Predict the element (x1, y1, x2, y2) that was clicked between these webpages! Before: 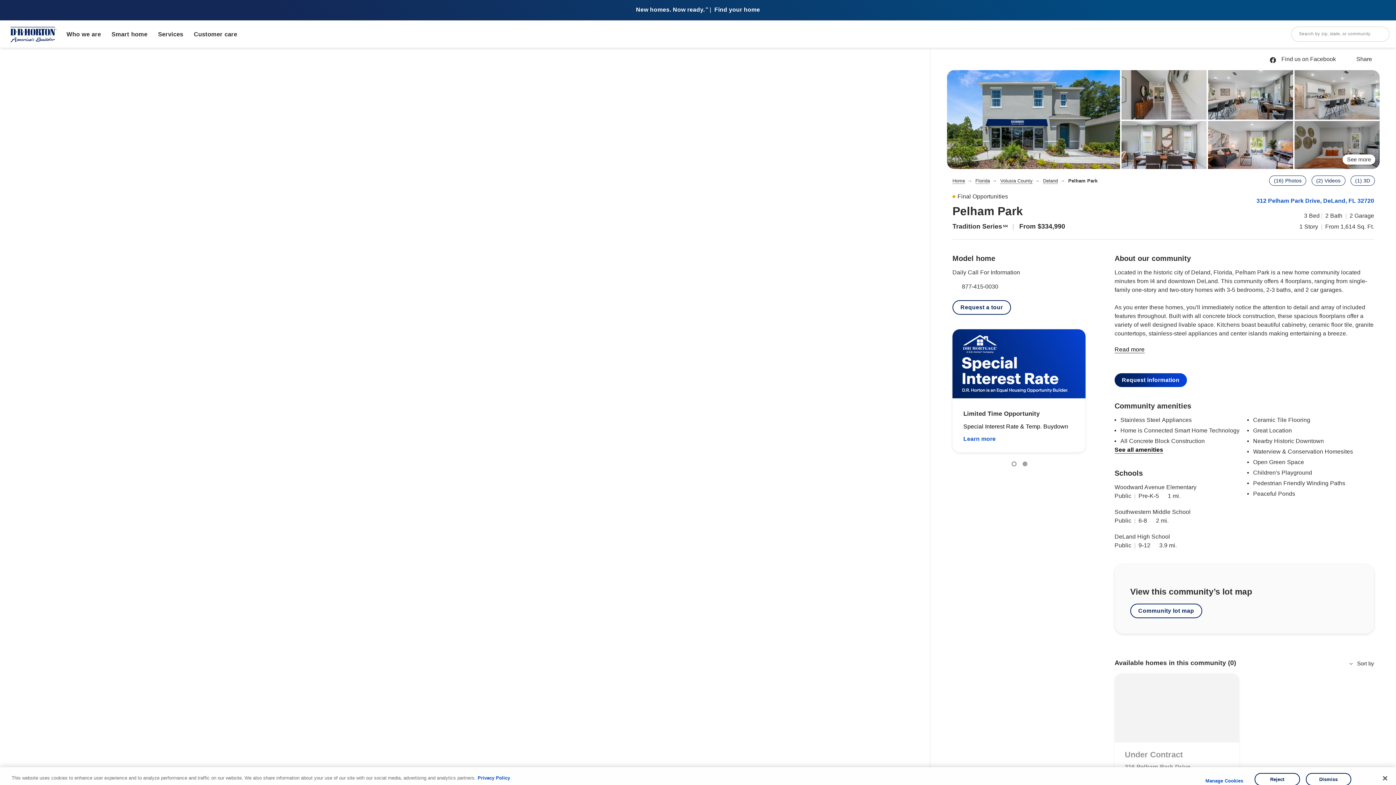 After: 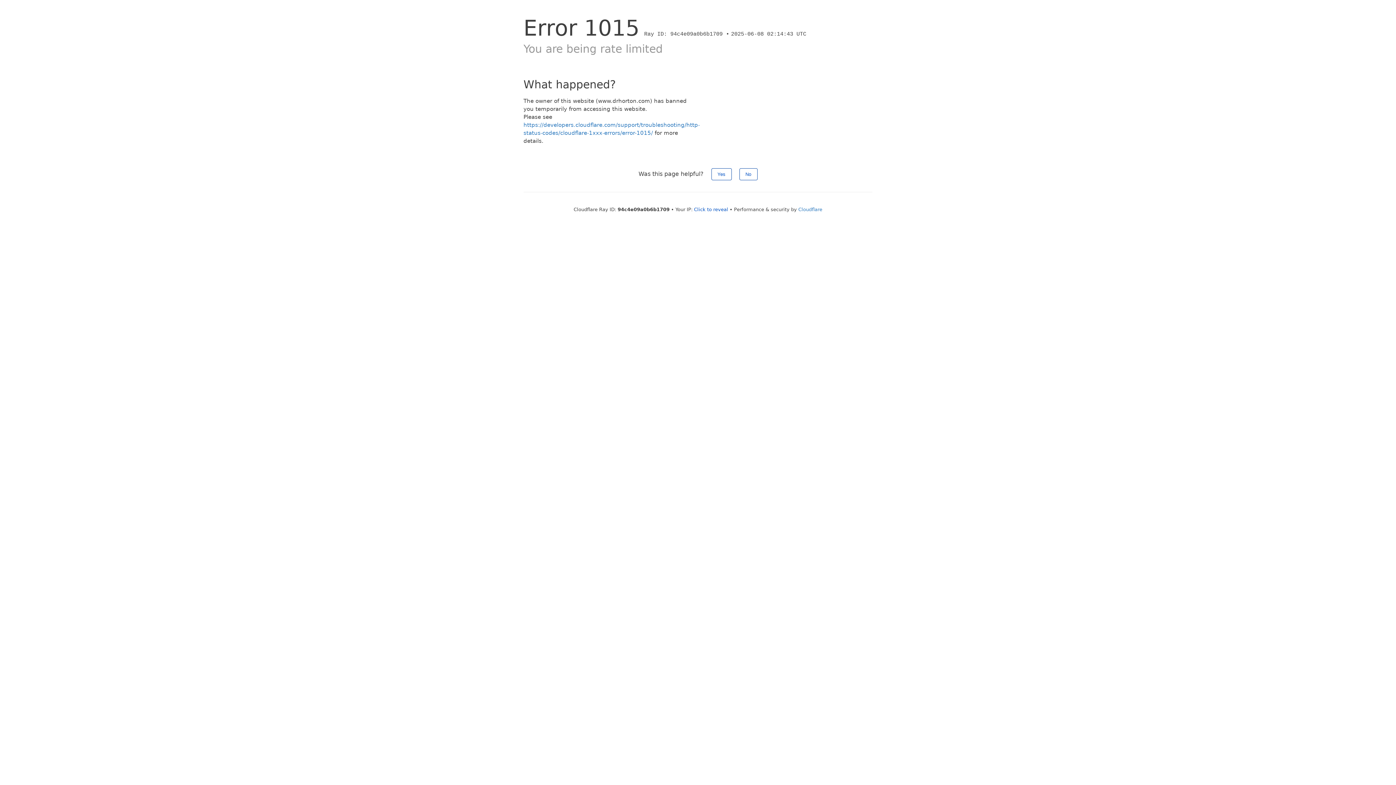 Action: label: Home bbox: (952, 178, 965, 184)